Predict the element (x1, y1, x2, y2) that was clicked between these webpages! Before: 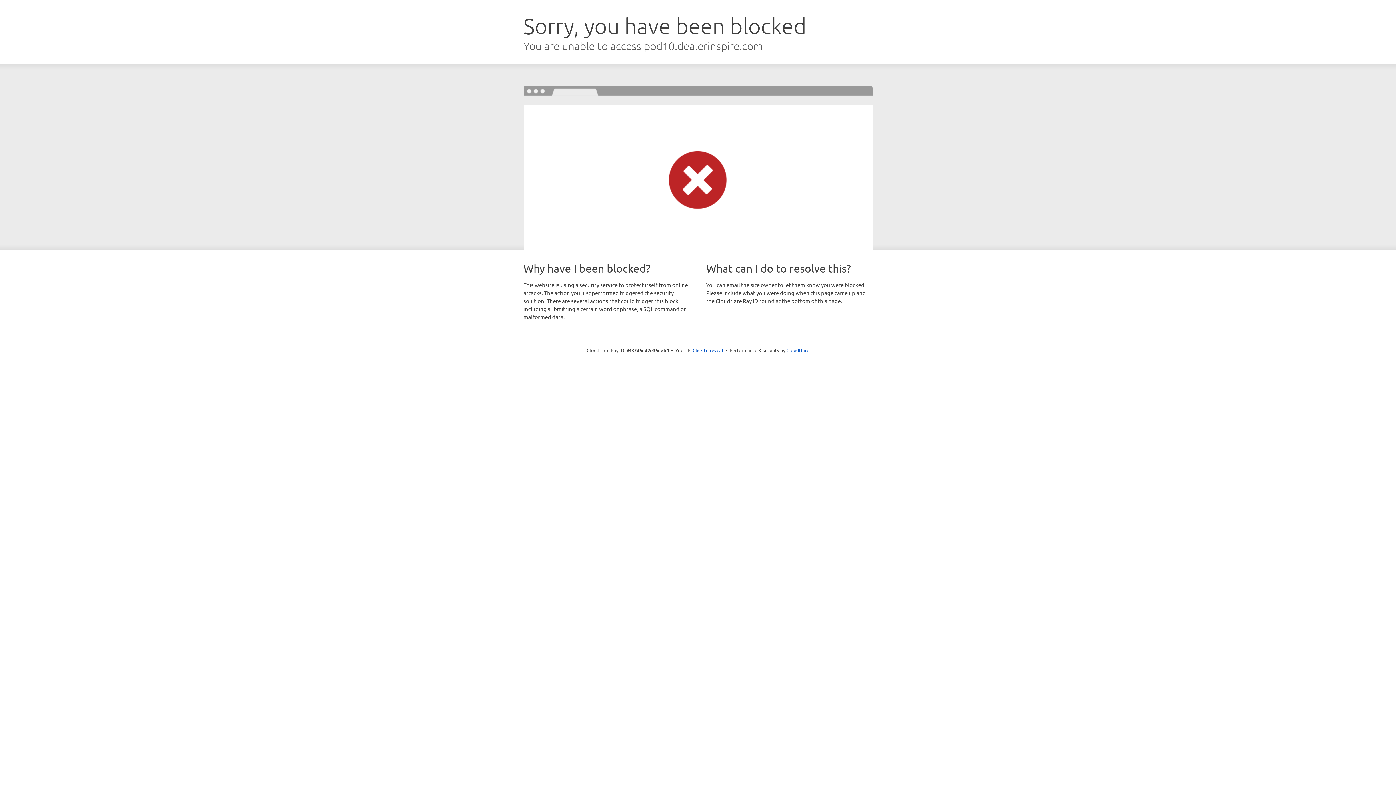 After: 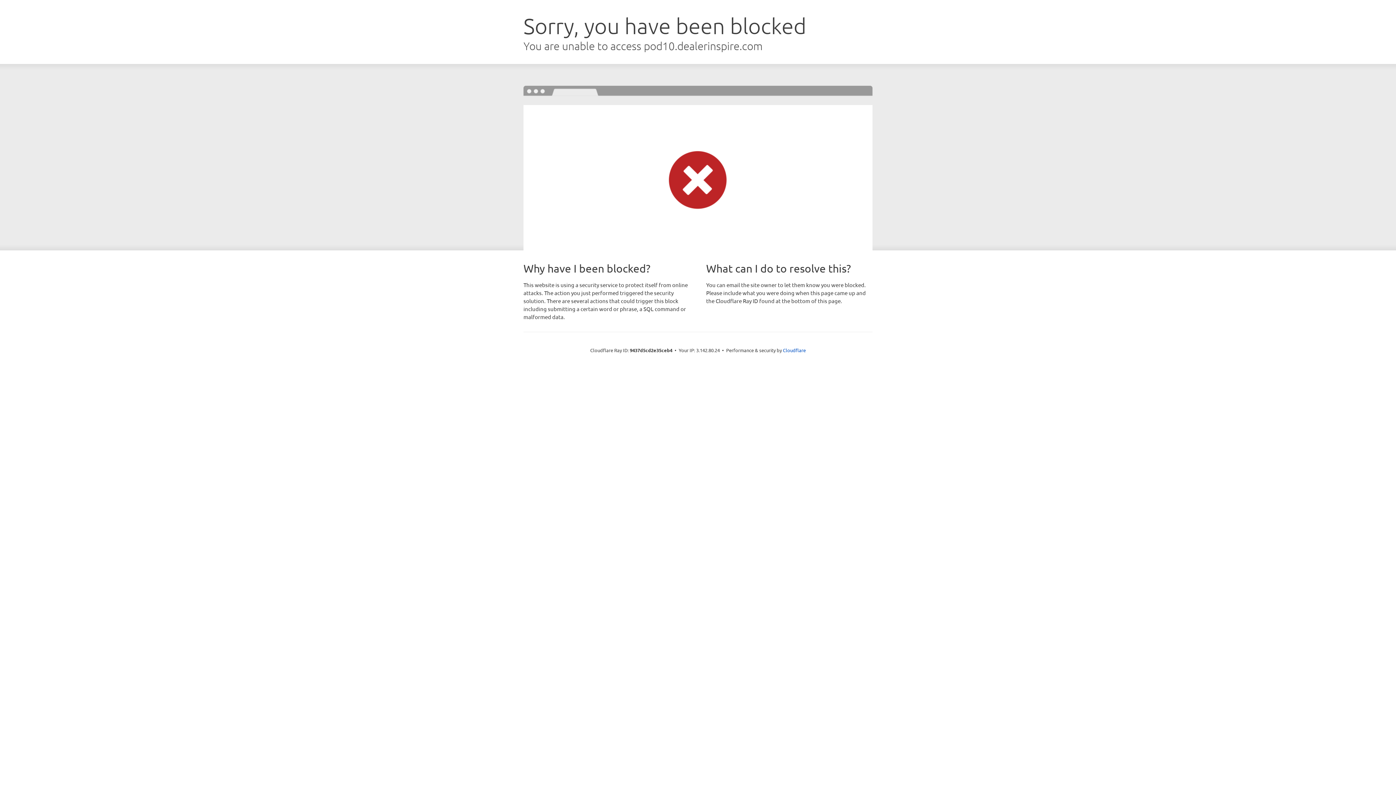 Action: label: Click to reveal bbox: (692, 346, 723, 353)